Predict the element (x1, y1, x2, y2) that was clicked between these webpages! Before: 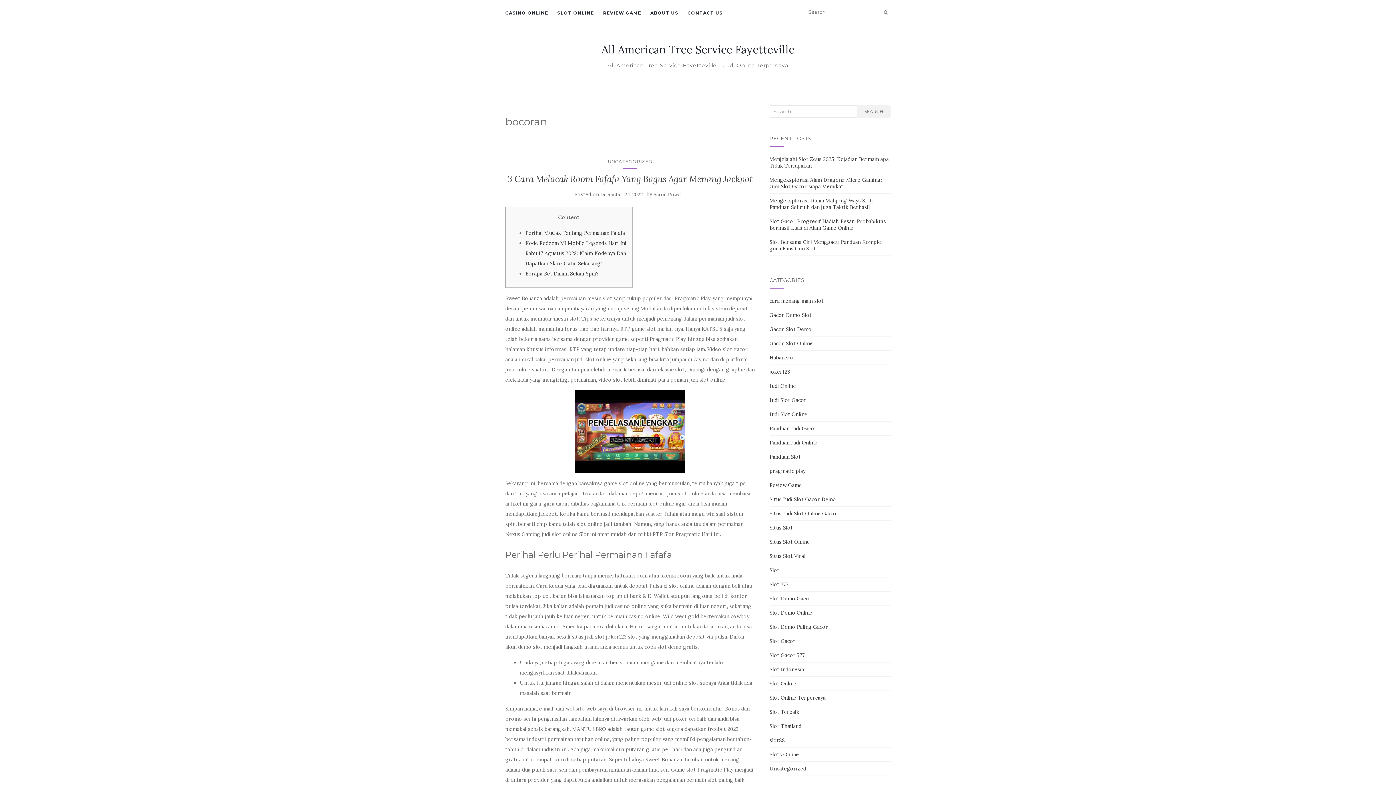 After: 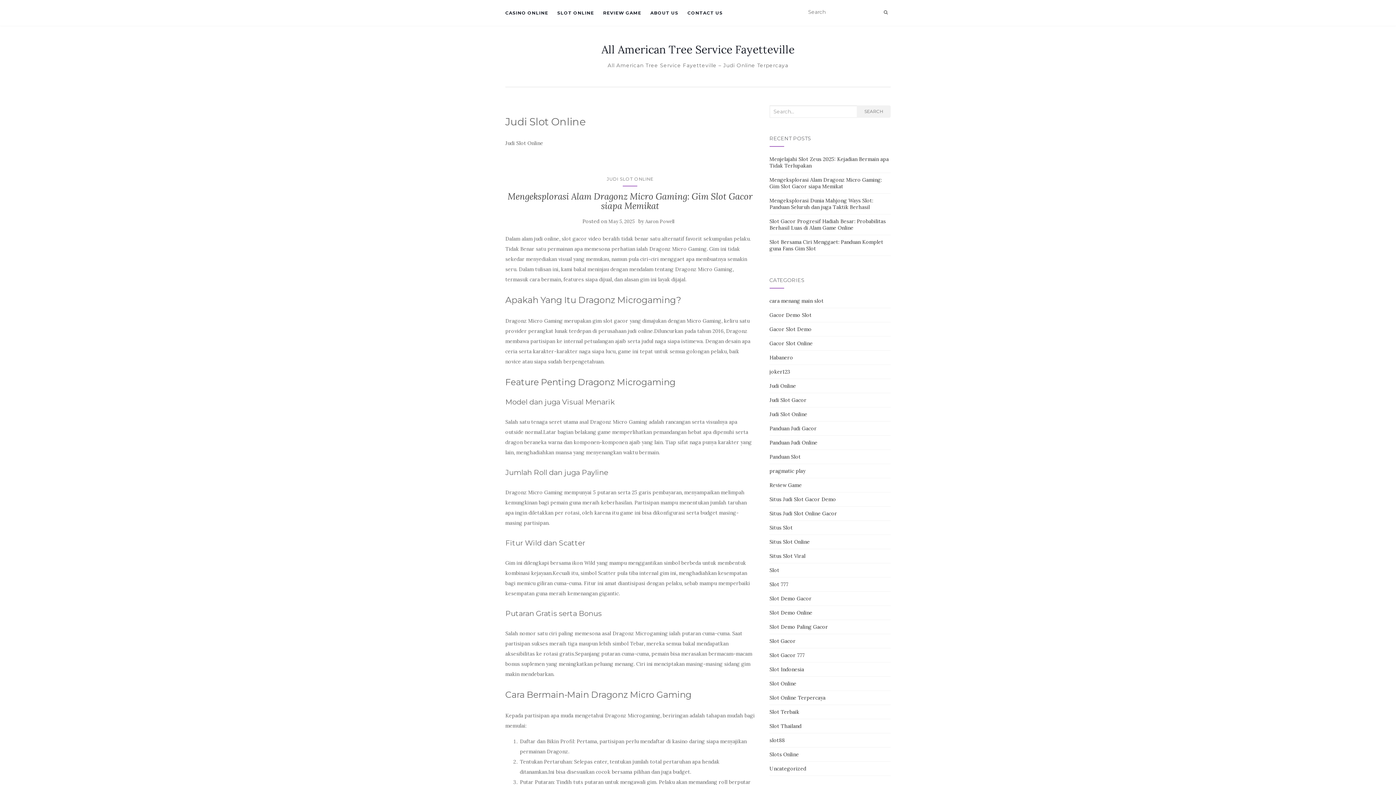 Action: bbox: (769, 411, 807, 417) label: Judi Slot Online